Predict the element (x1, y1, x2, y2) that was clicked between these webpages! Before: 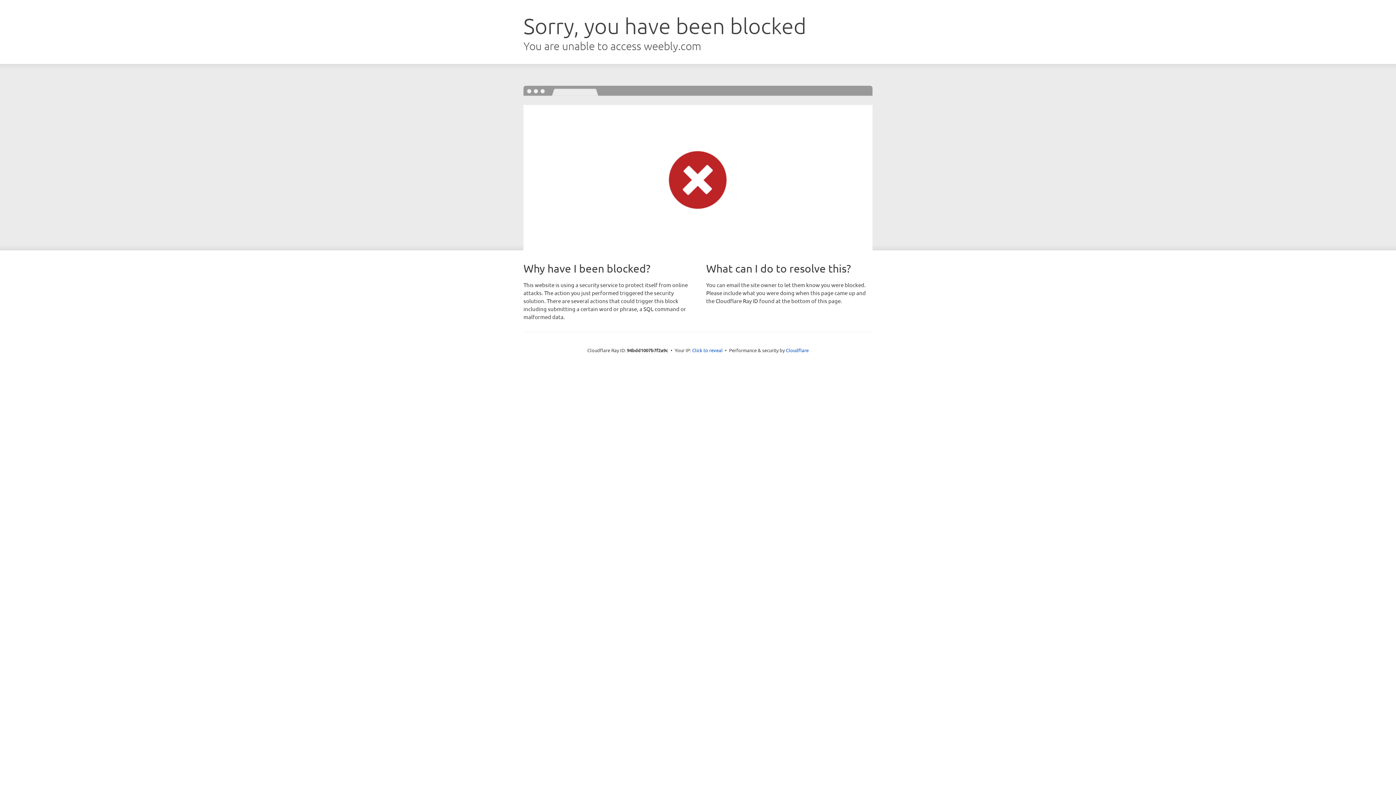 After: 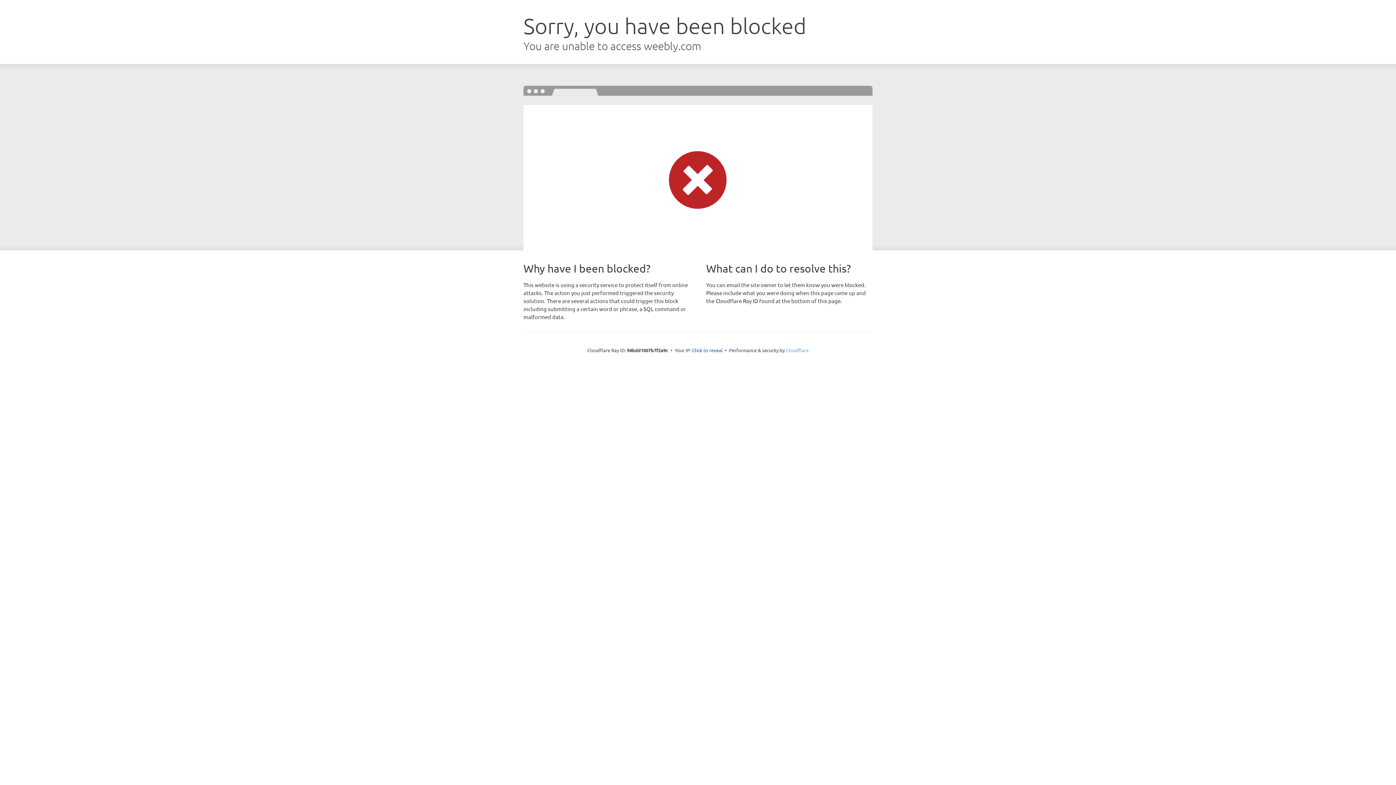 Action: bbox: (786, 347, 808, 353) label: Cloudflare